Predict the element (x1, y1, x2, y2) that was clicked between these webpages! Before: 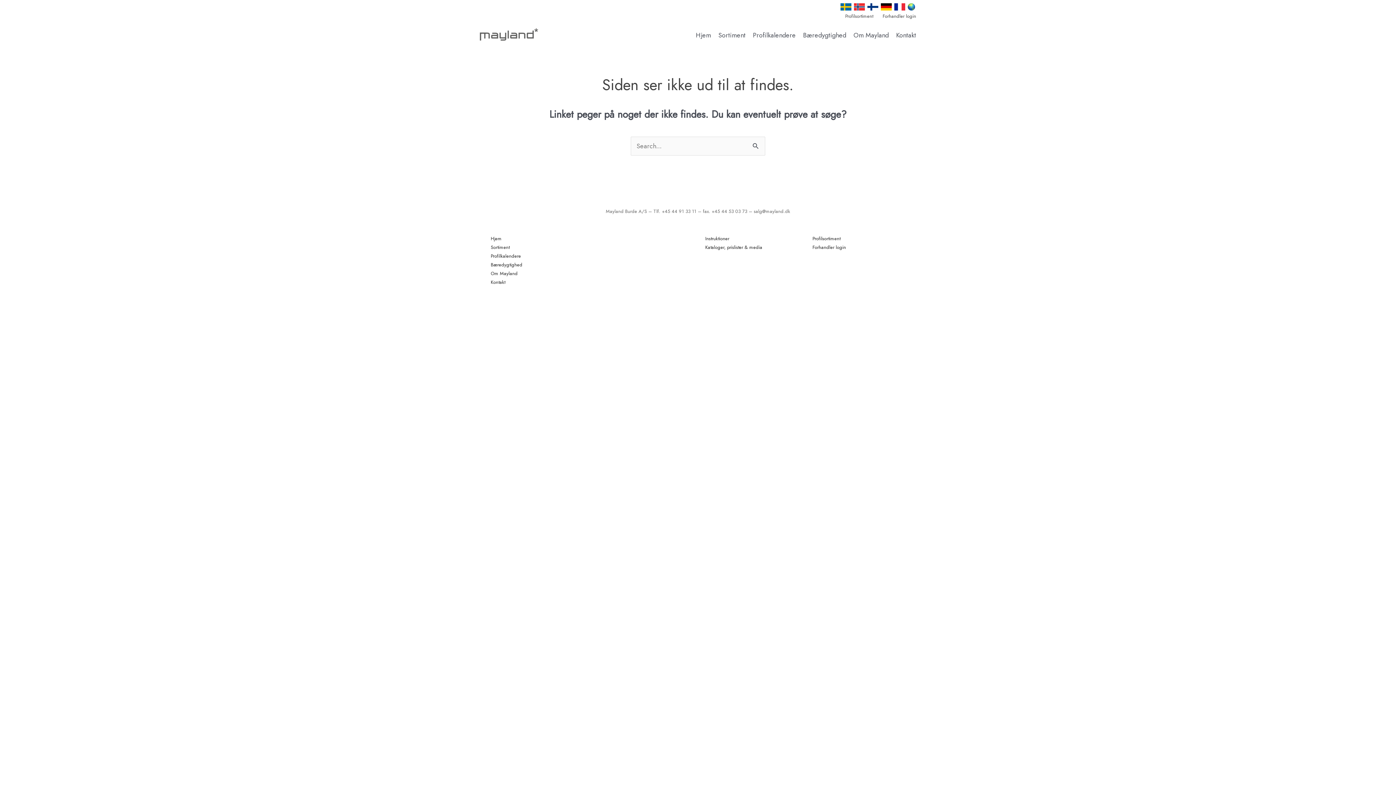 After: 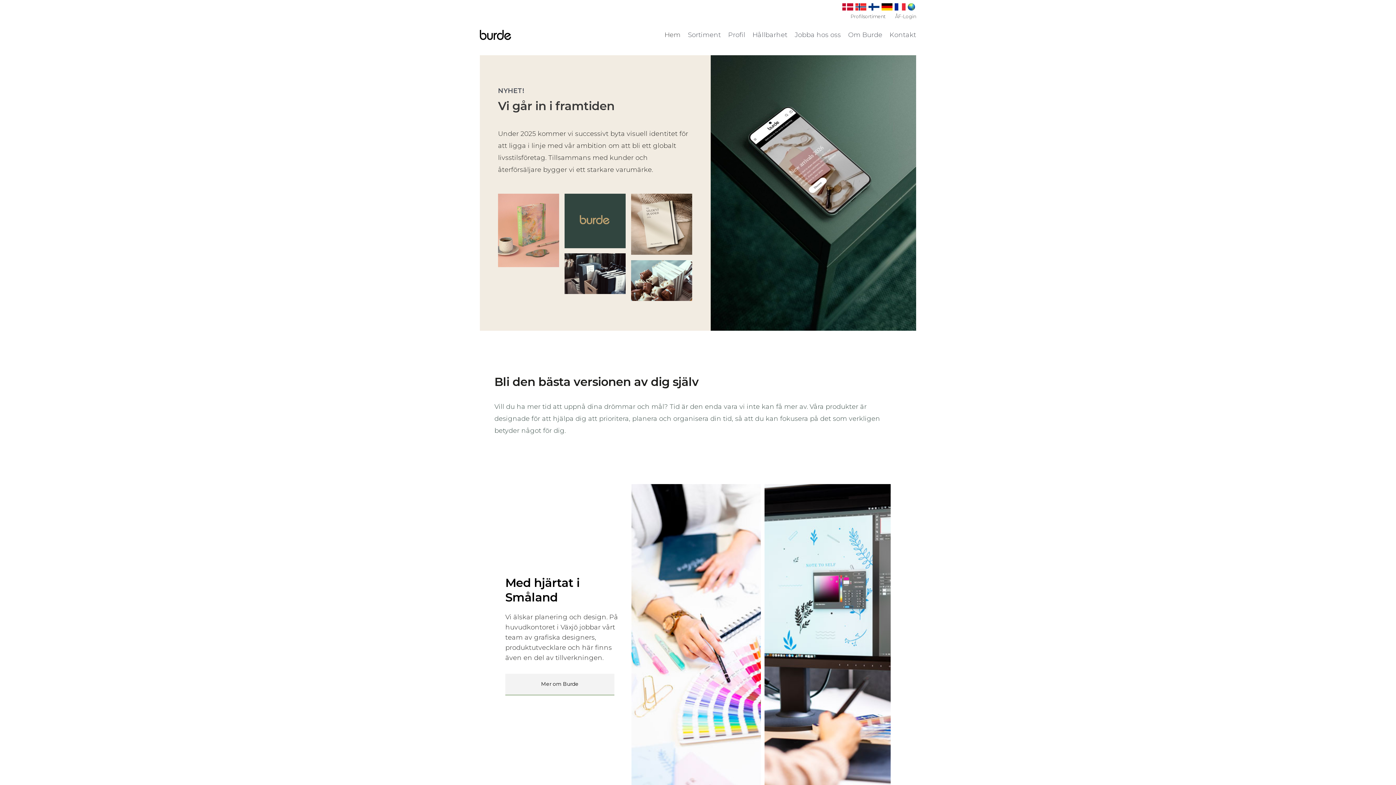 Action: label:   bbox: (840, 1, 854, 8)